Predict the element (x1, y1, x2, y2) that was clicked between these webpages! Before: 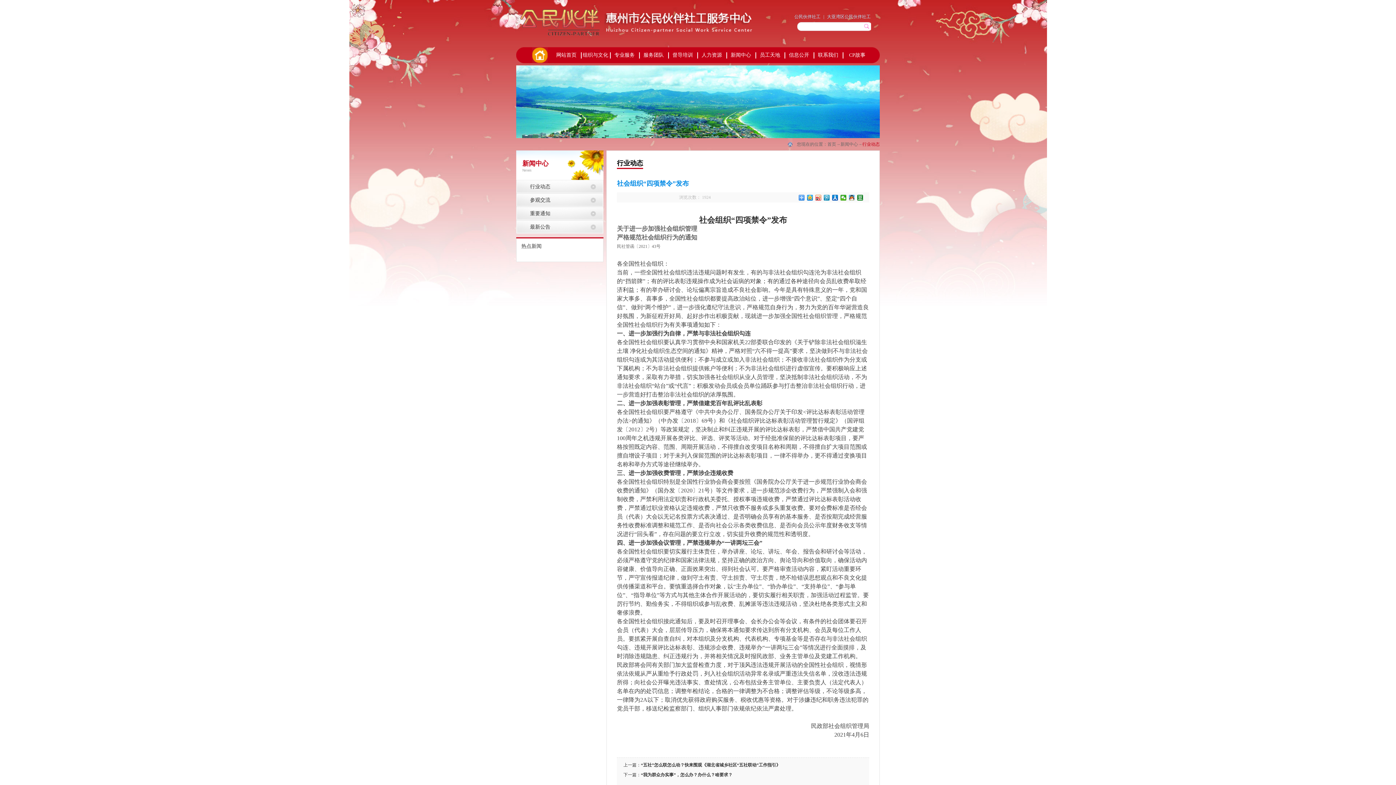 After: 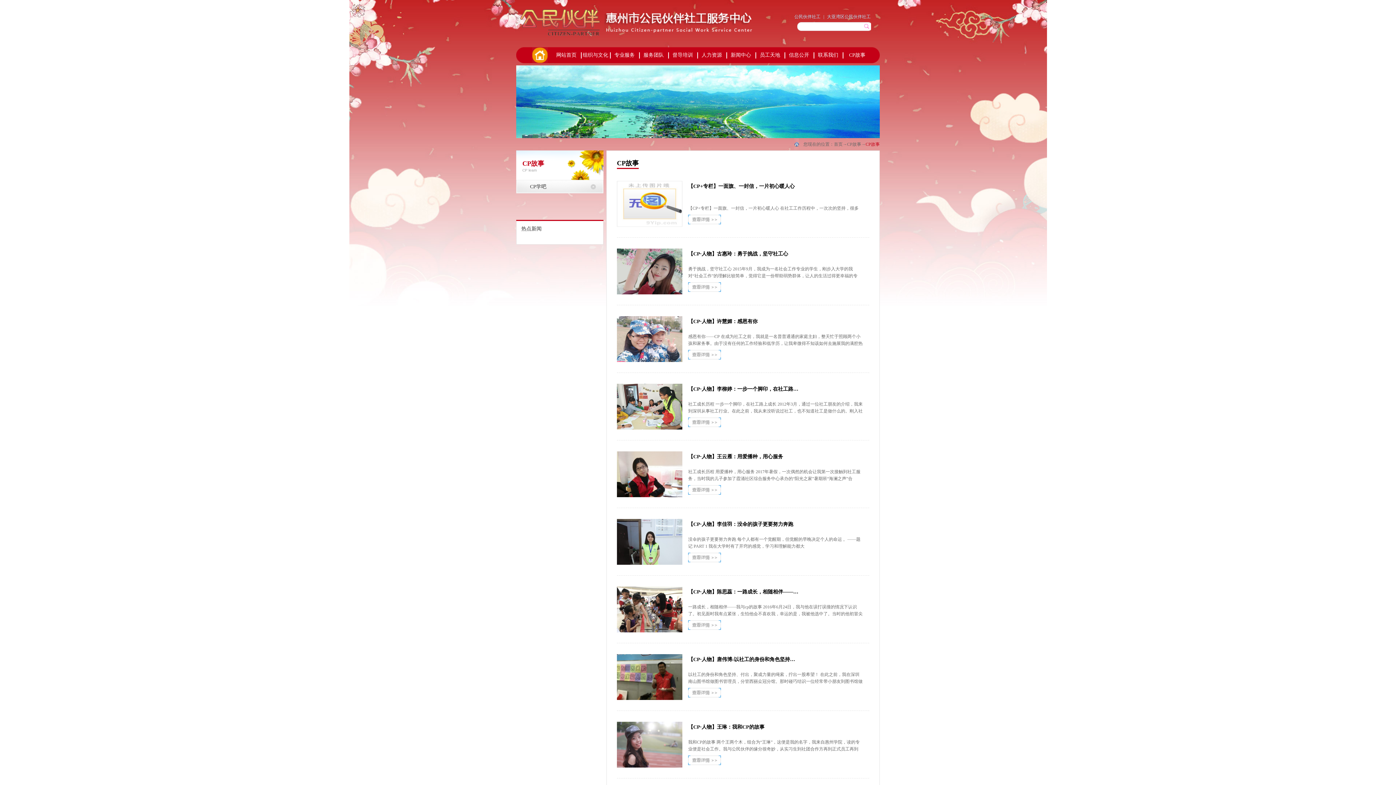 Action: label: CP故事 bbox: (849, 52, 865, 57)